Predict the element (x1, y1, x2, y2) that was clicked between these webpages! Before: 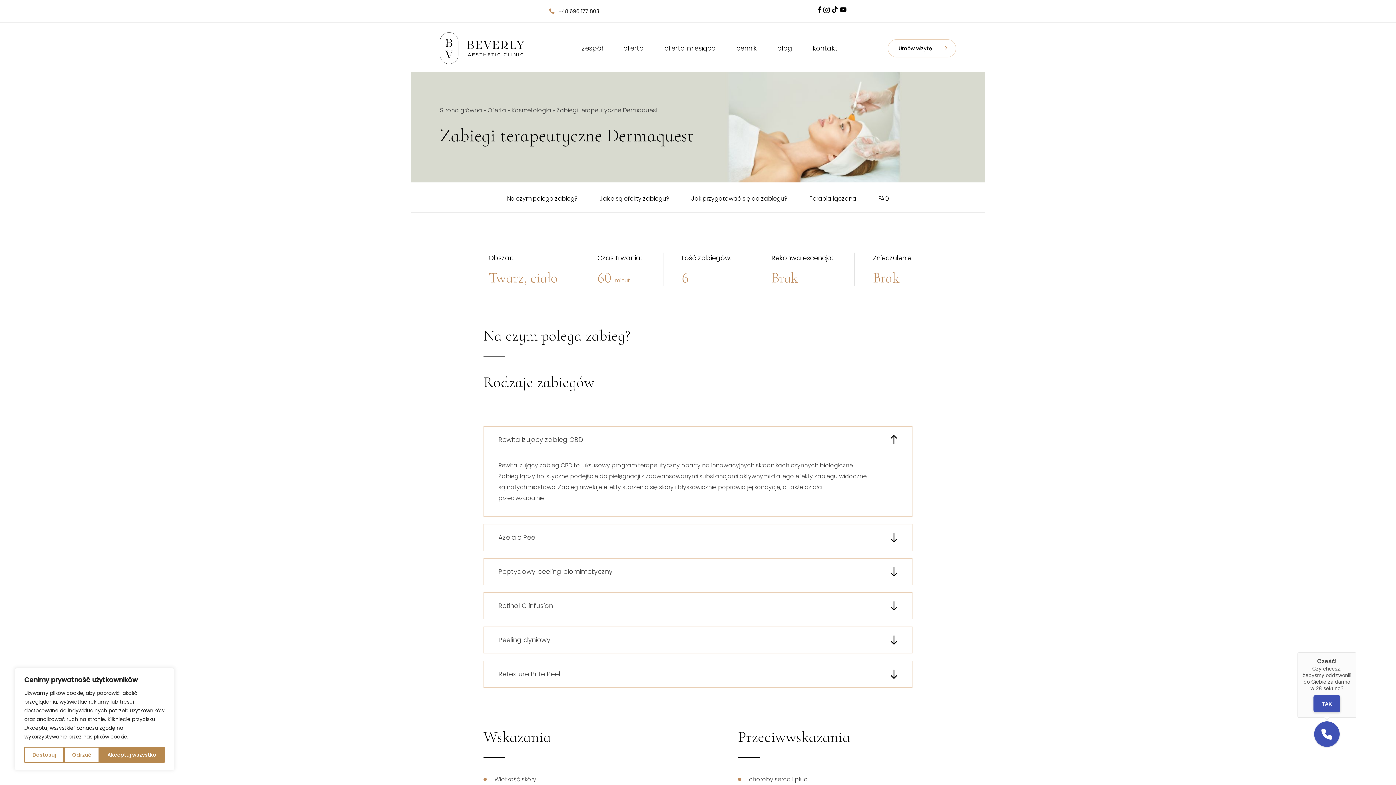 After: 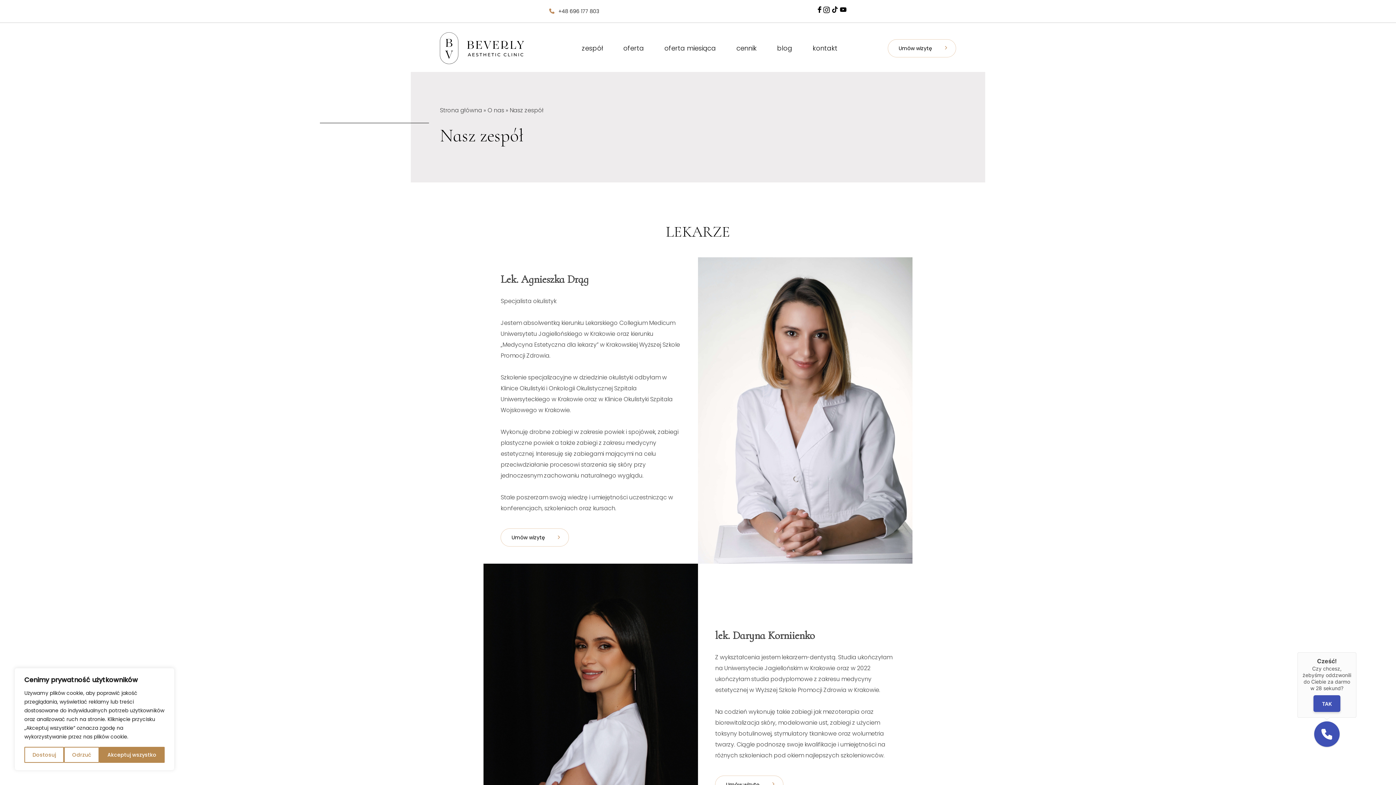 Action: bbox: (578, 39, 606, 56) label: zespół